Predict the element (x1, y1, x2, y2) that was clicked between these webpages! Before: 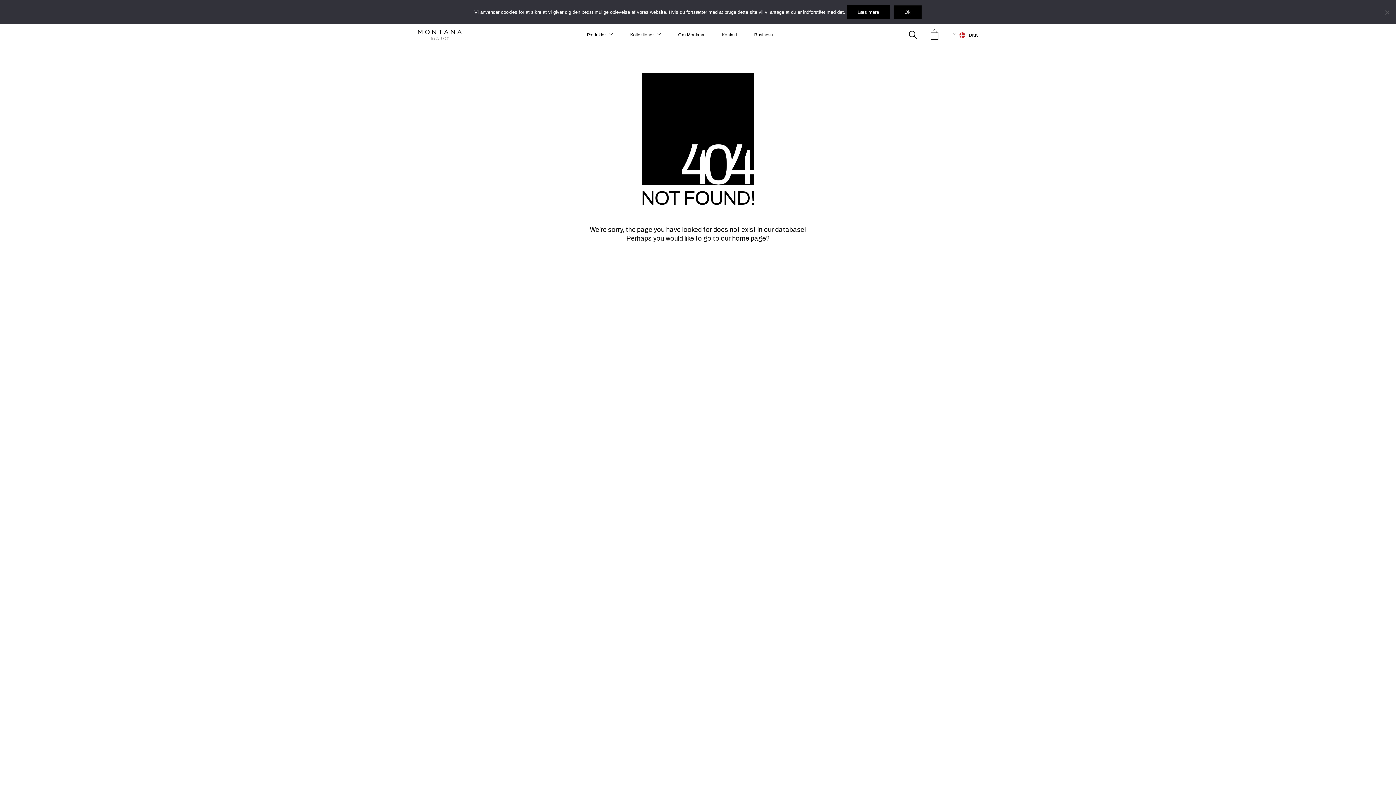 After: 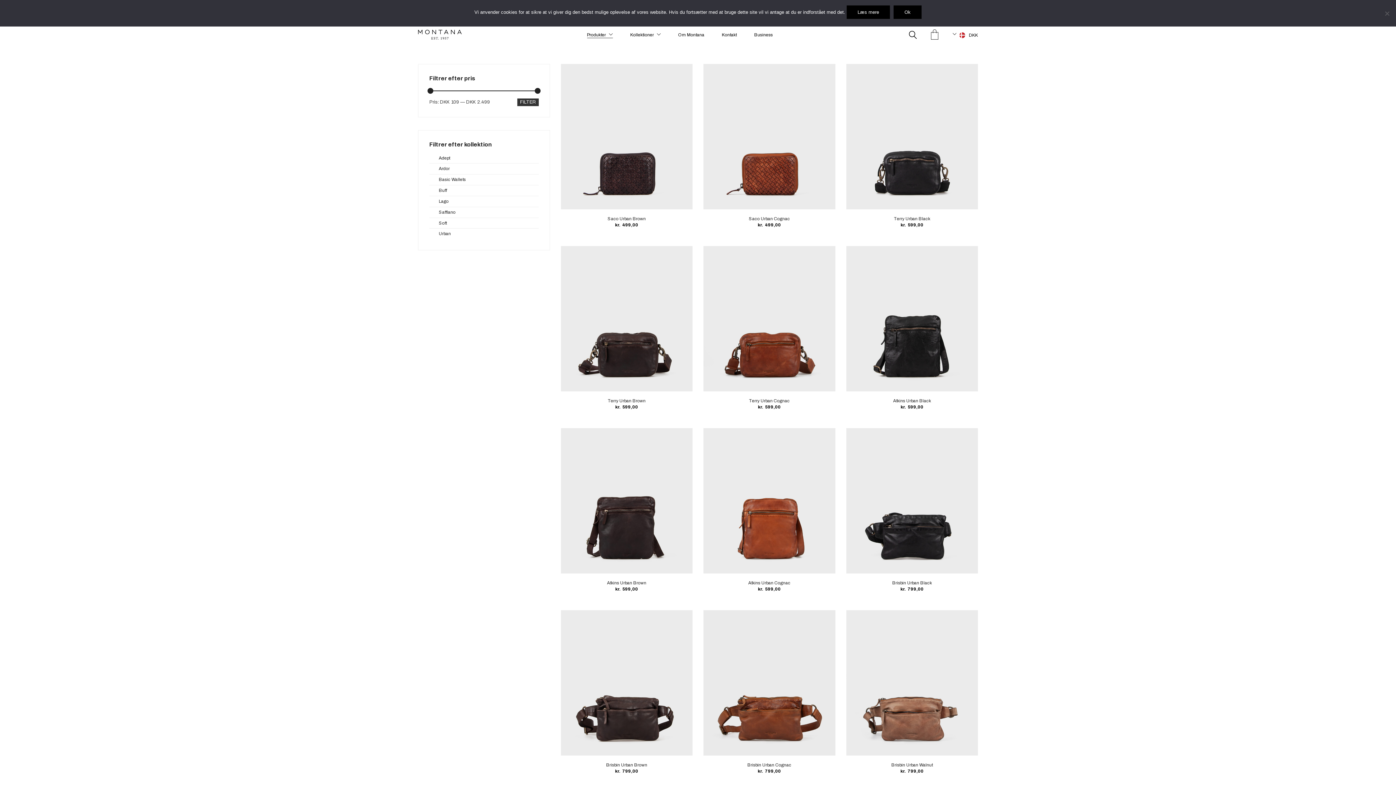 Action: bbox: (587, 31, 612, 37) label: Produkter